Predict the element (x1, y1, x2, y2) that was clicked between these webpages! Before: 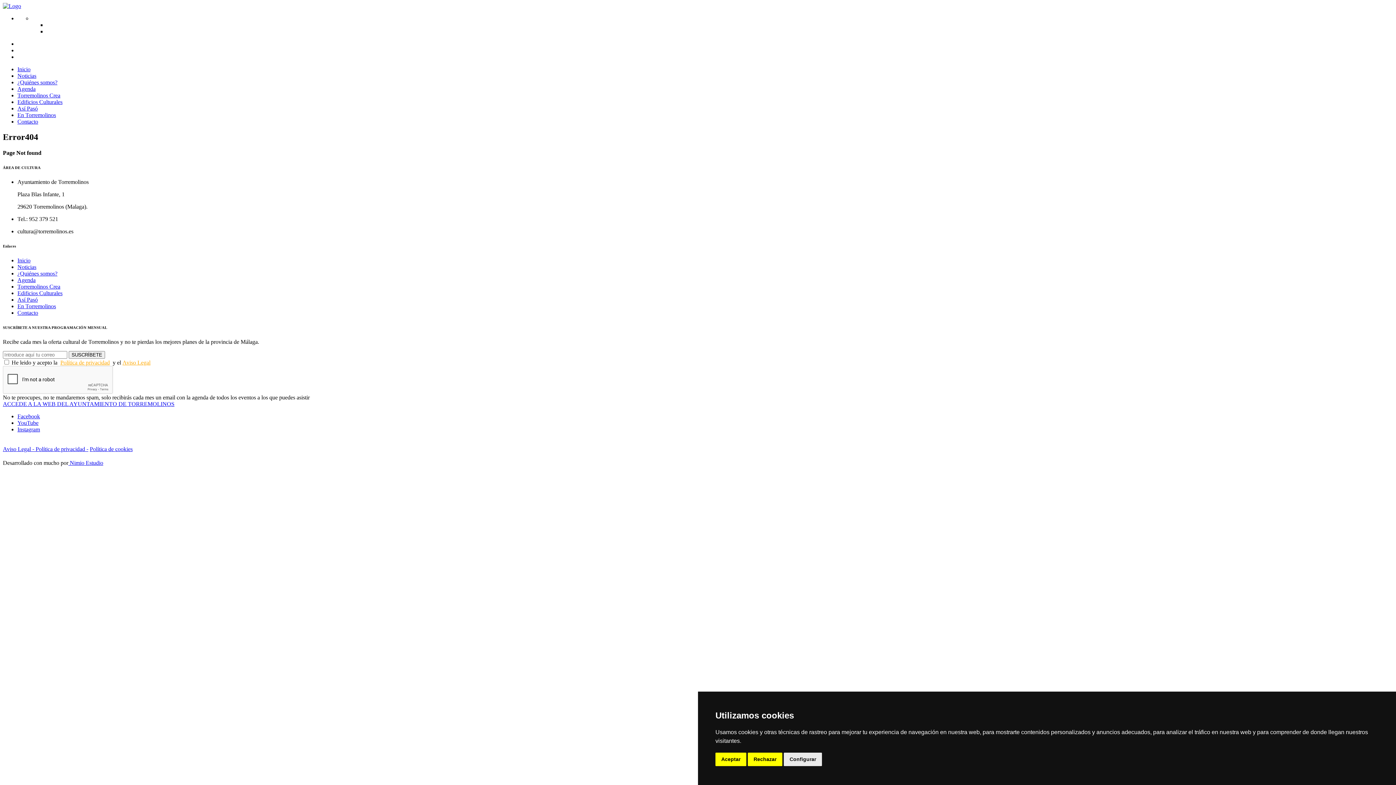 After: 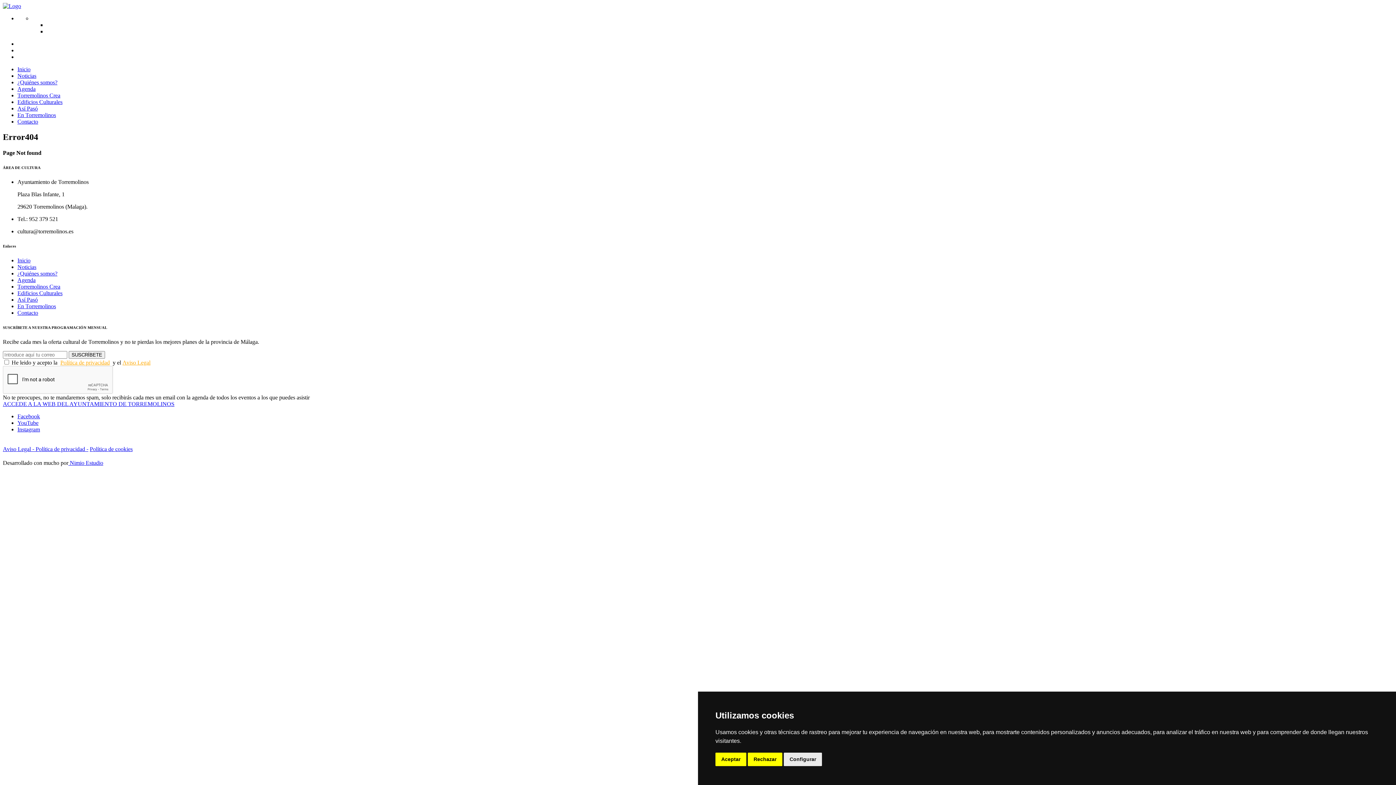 Action: label: ACCEDE A LA WEB DEL AYUNTAMIENTO DE TORREMOLINOS bbox: (2, 401, 174, 407)